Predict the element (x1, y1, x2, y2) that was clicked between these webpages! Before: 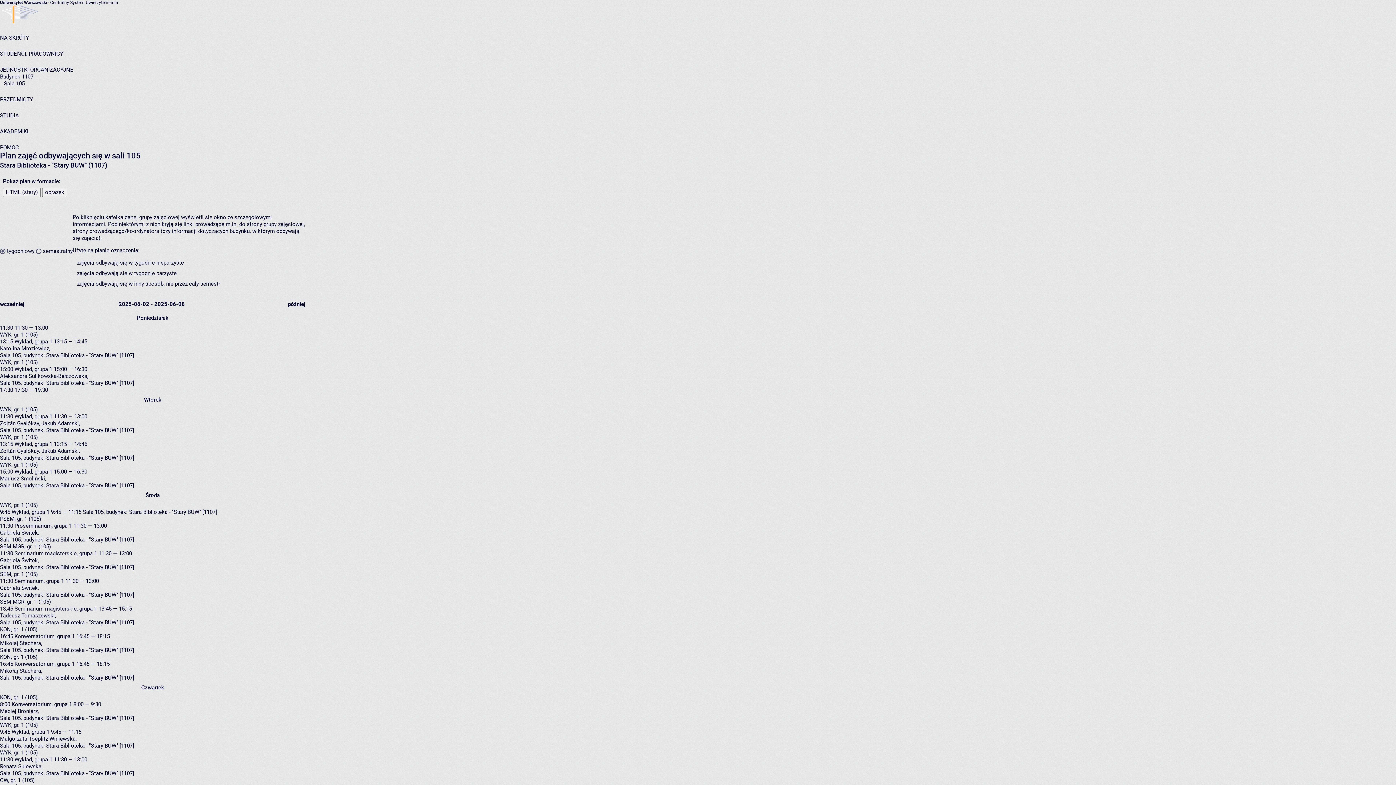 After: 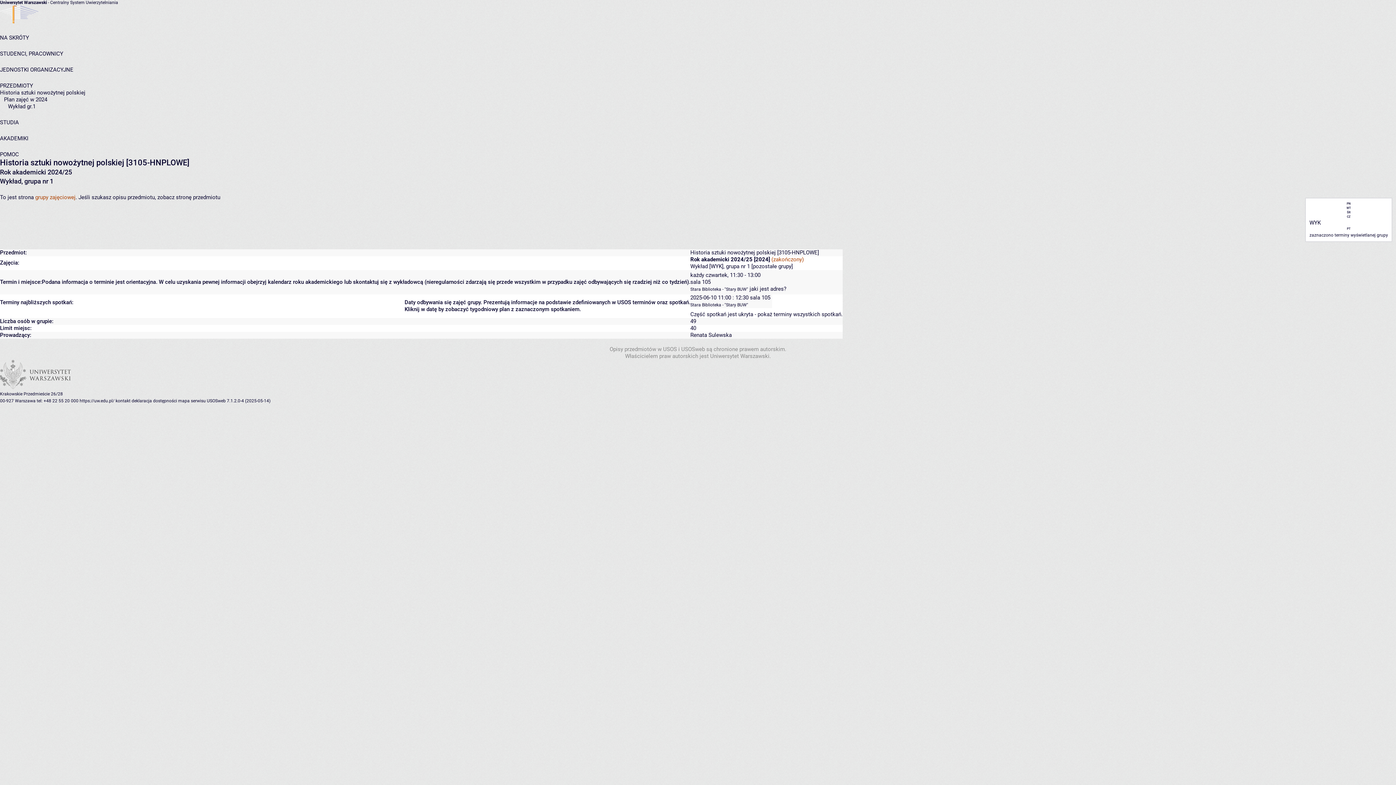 Action: label: Wykład, grupa 1 bbox: (14, 756, 52, 763)